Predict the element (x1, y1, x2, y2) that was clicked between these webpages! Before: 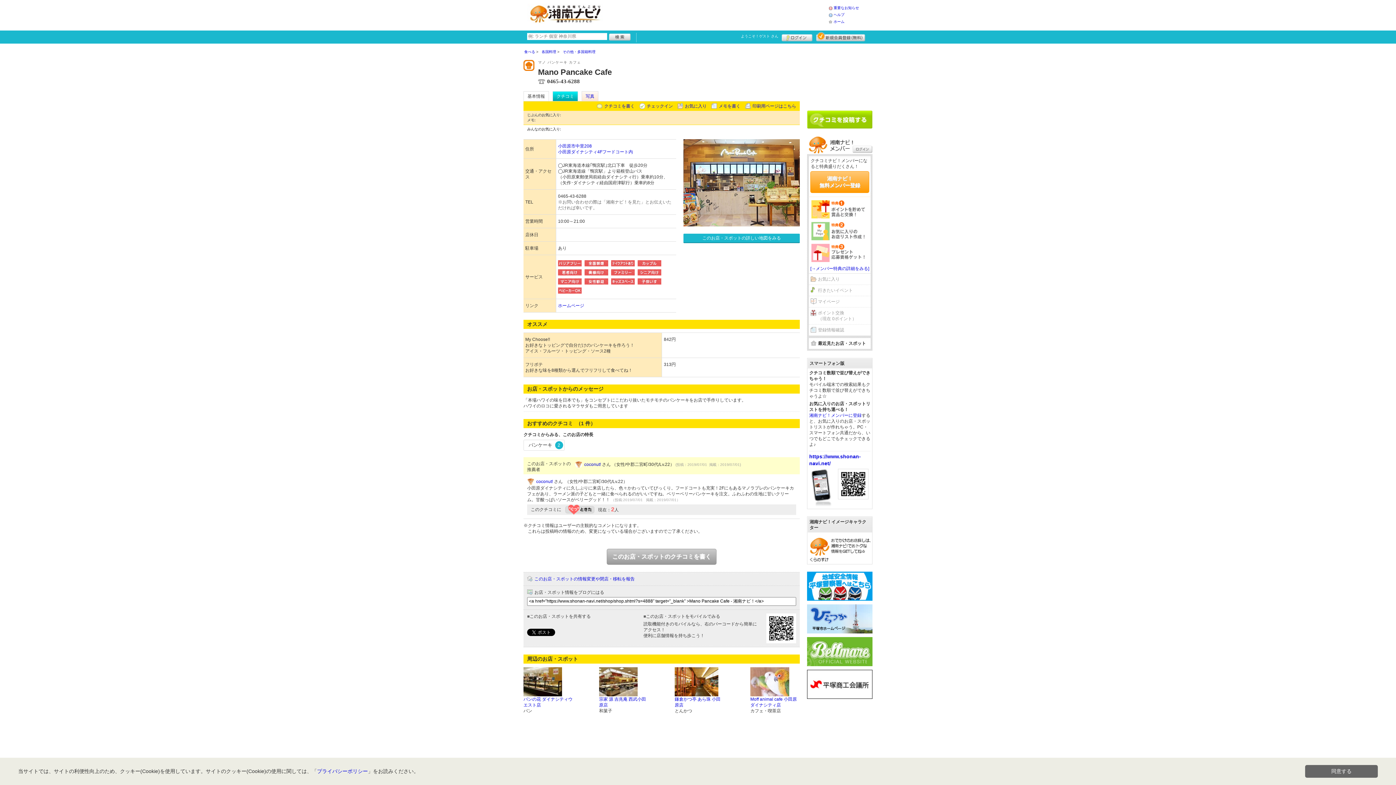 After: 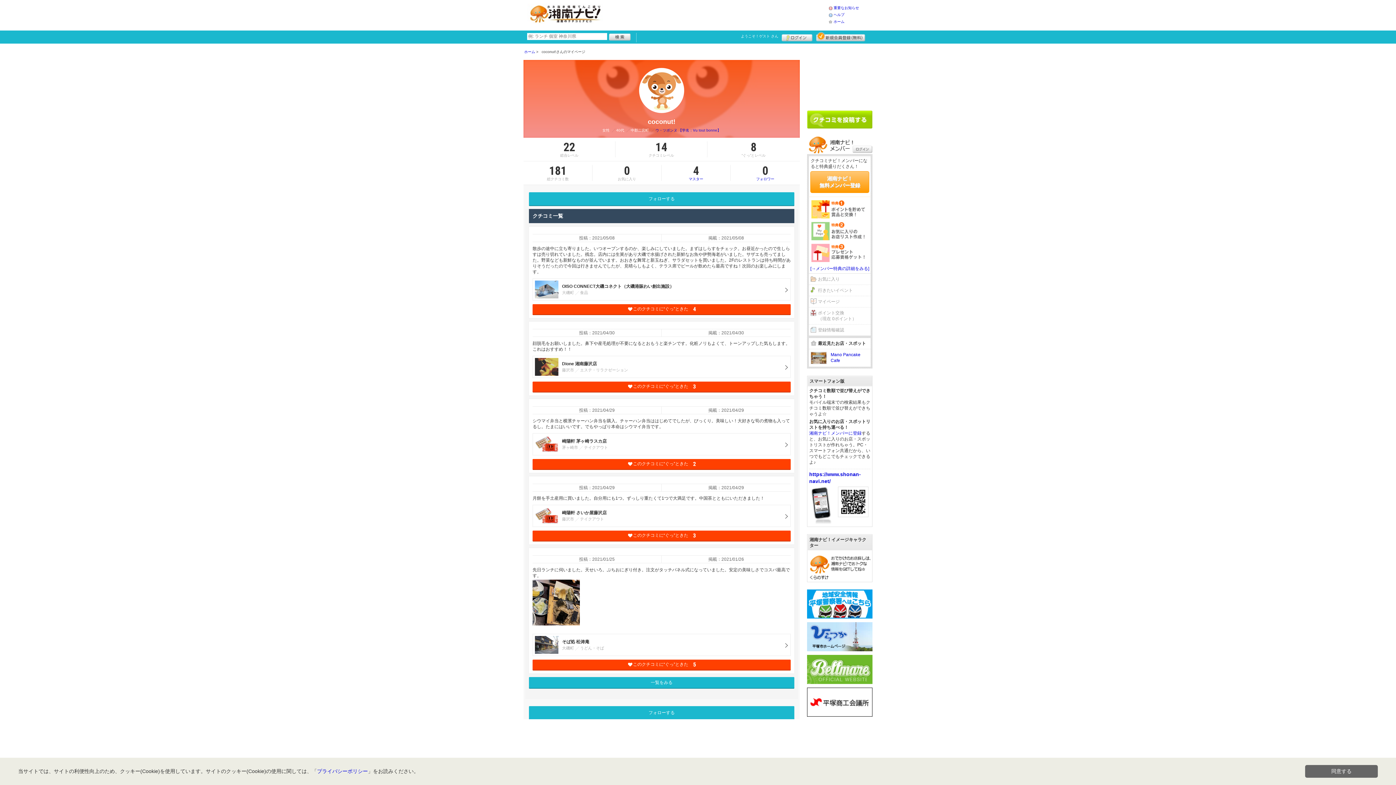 Action: bbox: (527, 478, 534, 485)